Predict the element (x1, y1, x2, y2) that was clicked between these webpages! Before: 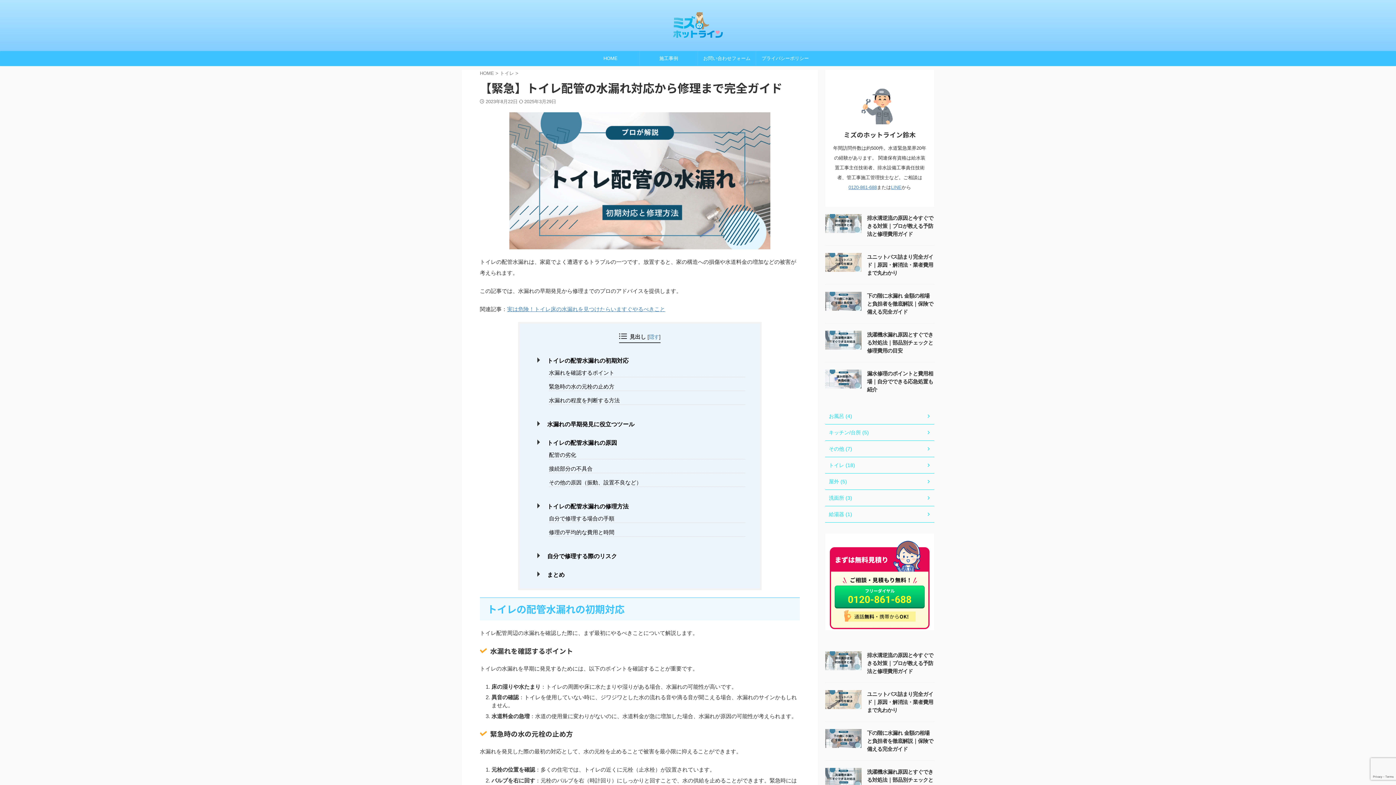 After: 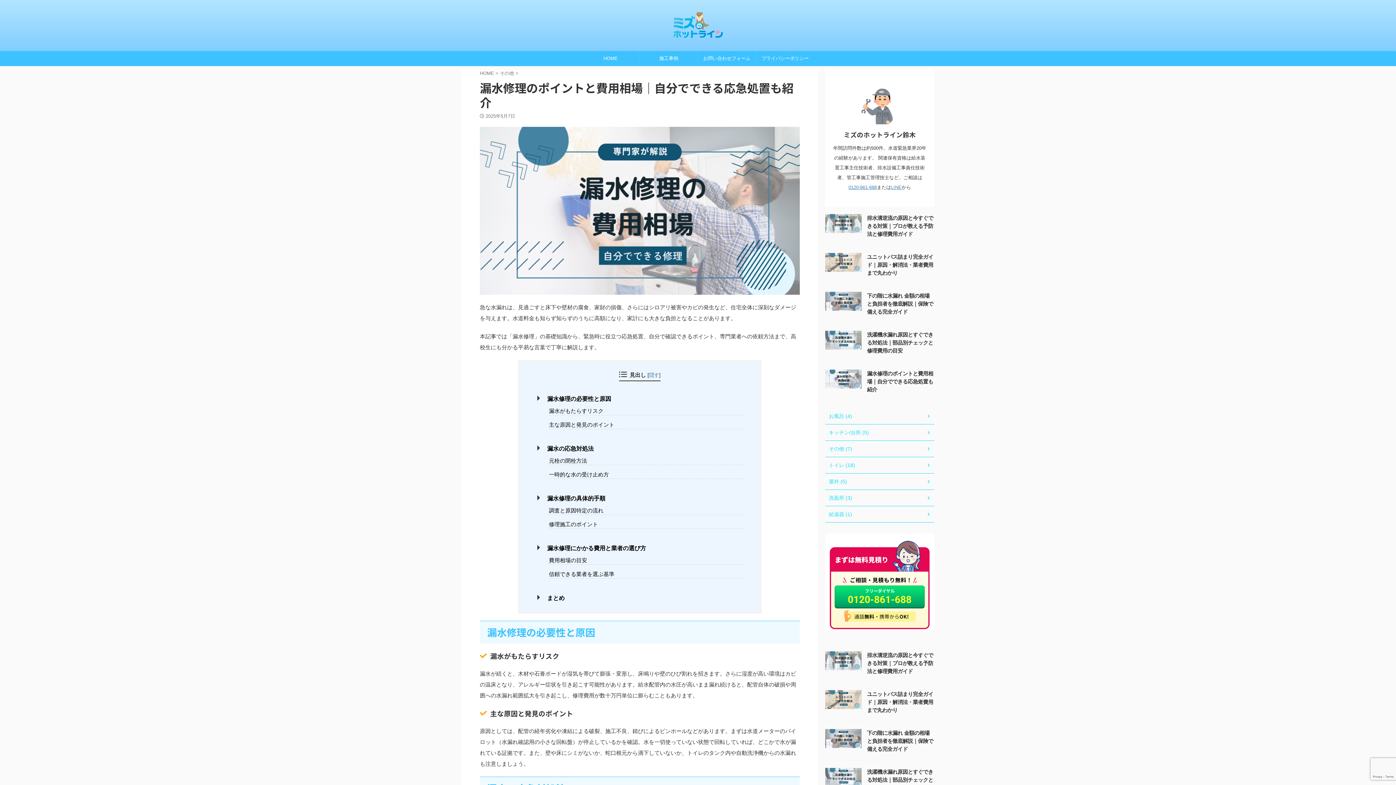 Action: label: 漏水修理のポイントと費用相場｜自分でできる応急処置も紹介 bbox: (867, 370, 933, 392)